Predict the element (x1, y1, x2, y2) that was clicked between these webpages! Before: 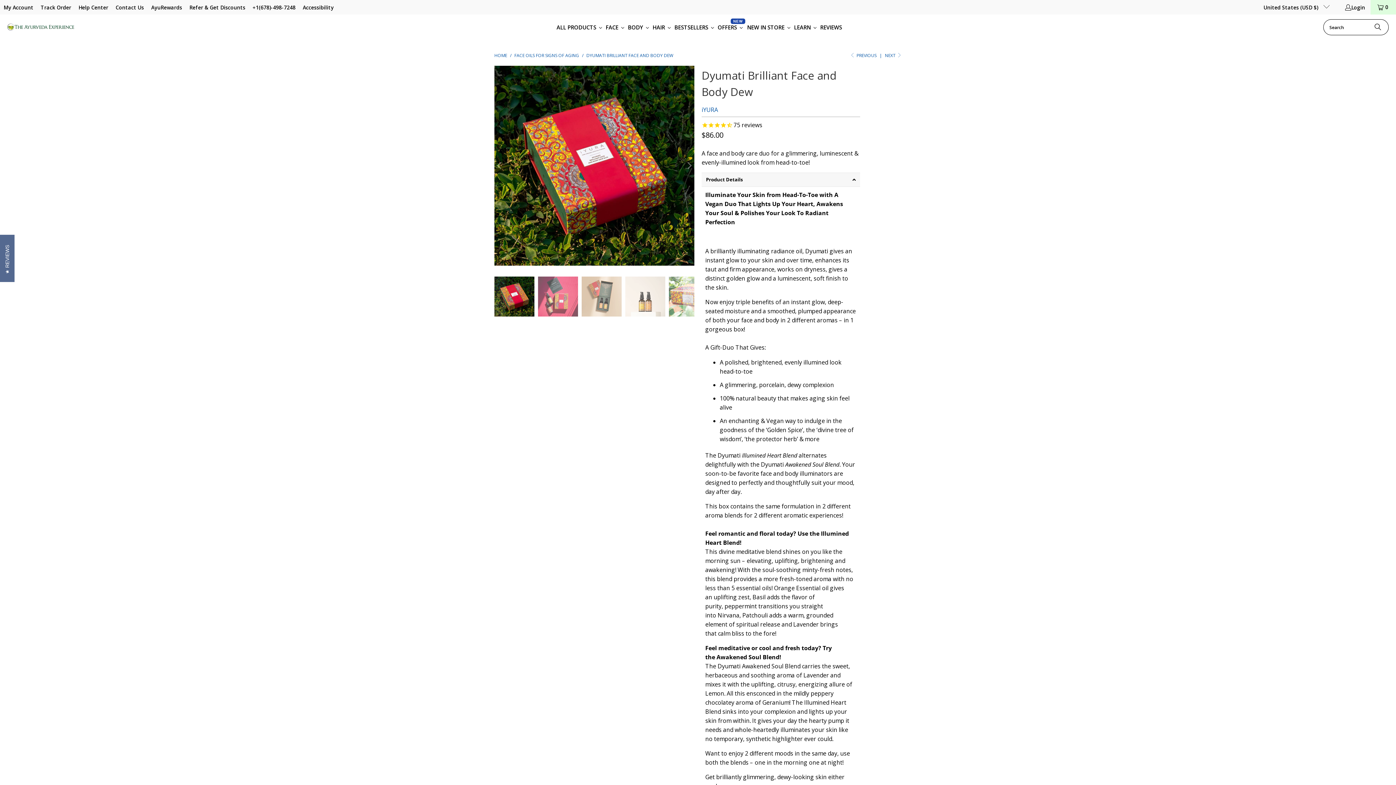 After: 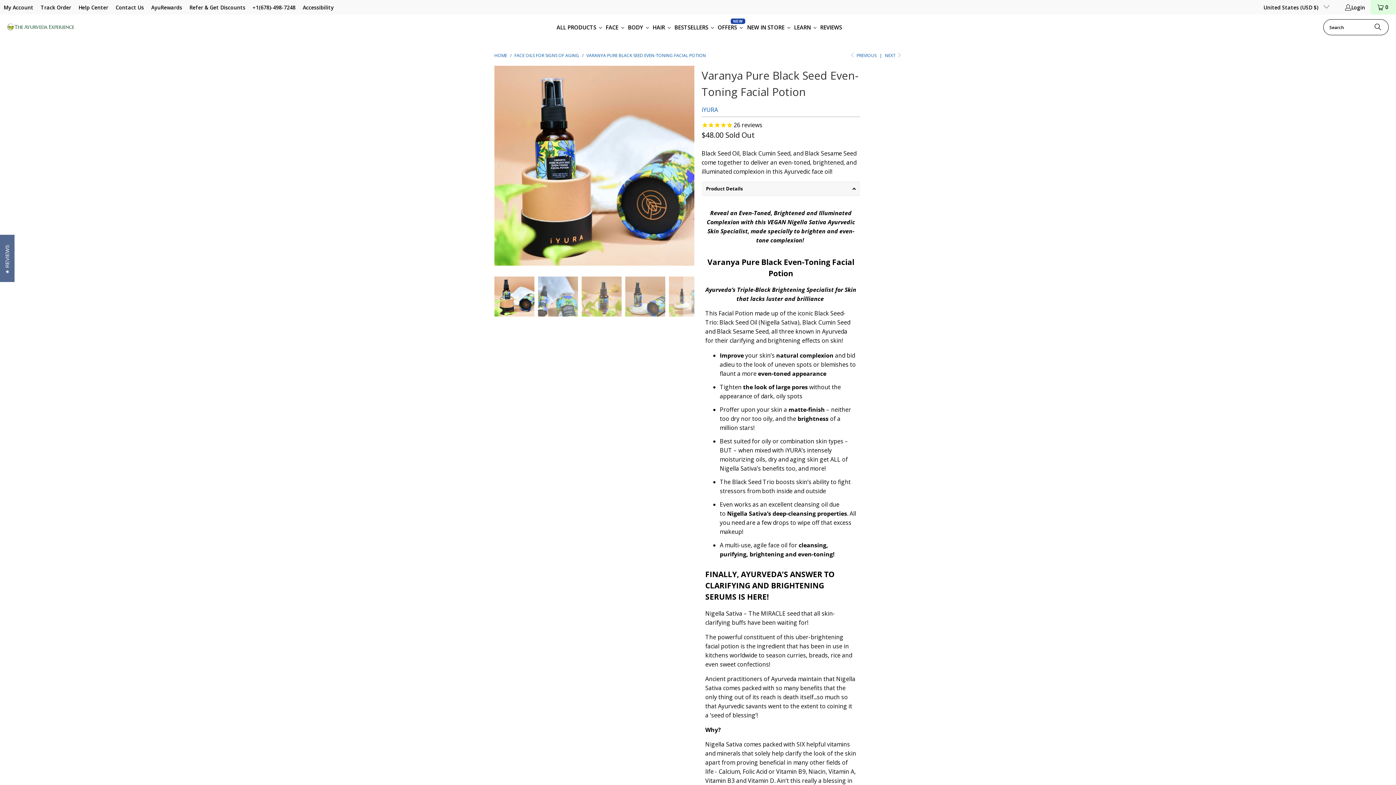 Action: label: NEXT  bbox: (885, 52, 901, 58)